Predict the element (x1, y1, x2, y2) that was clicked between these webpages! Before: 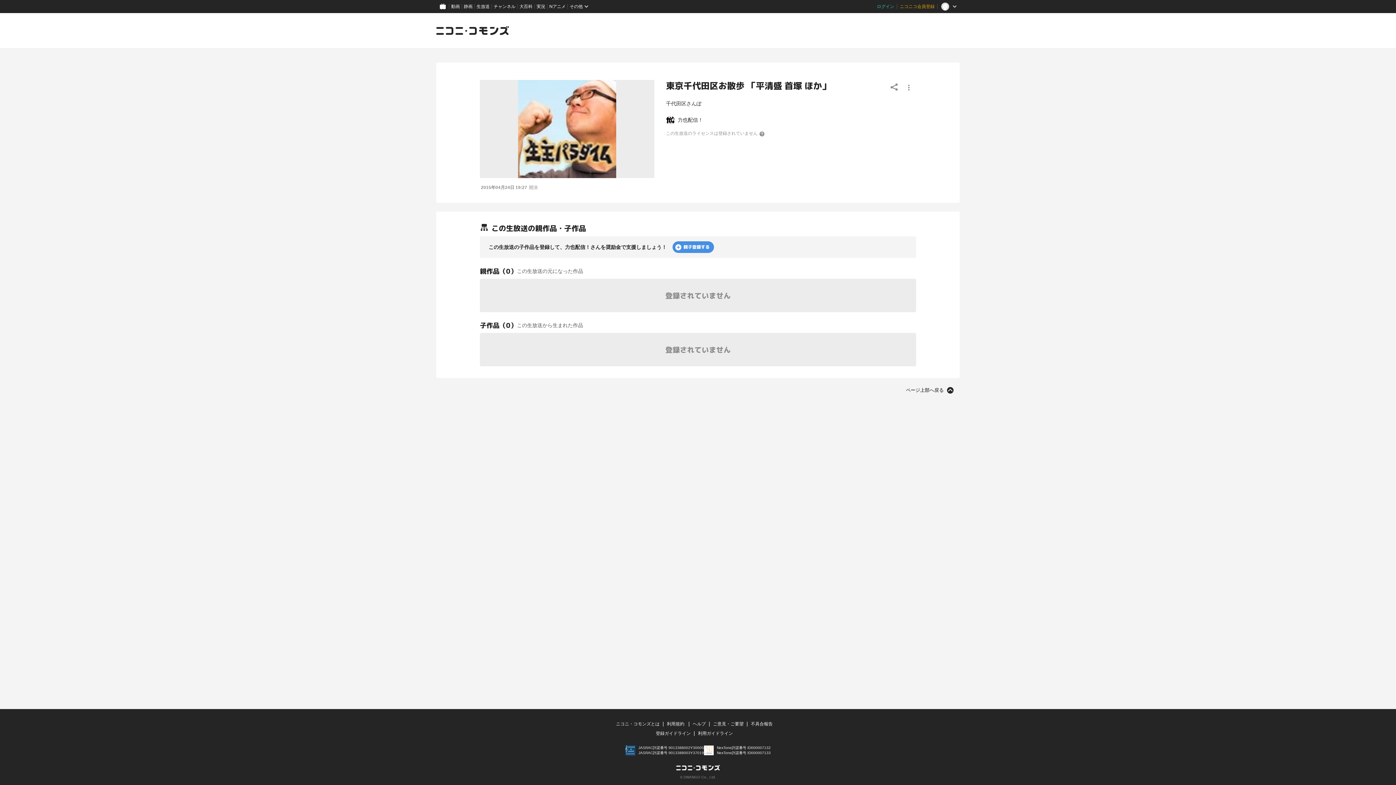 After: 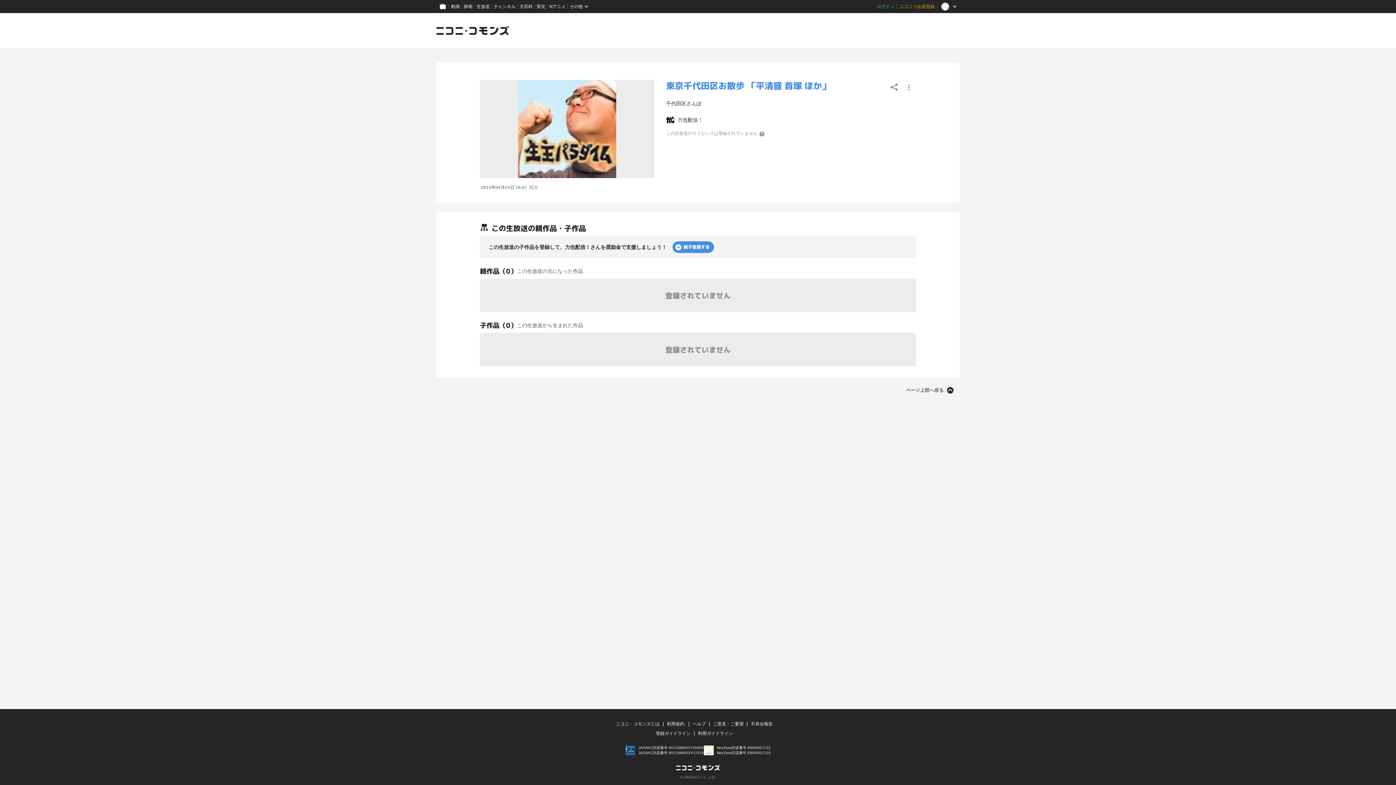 Action: label: 東京千代田区お散歩 「平清盛 首塚 ほか」 bbox: (666, 79, 830, 92)